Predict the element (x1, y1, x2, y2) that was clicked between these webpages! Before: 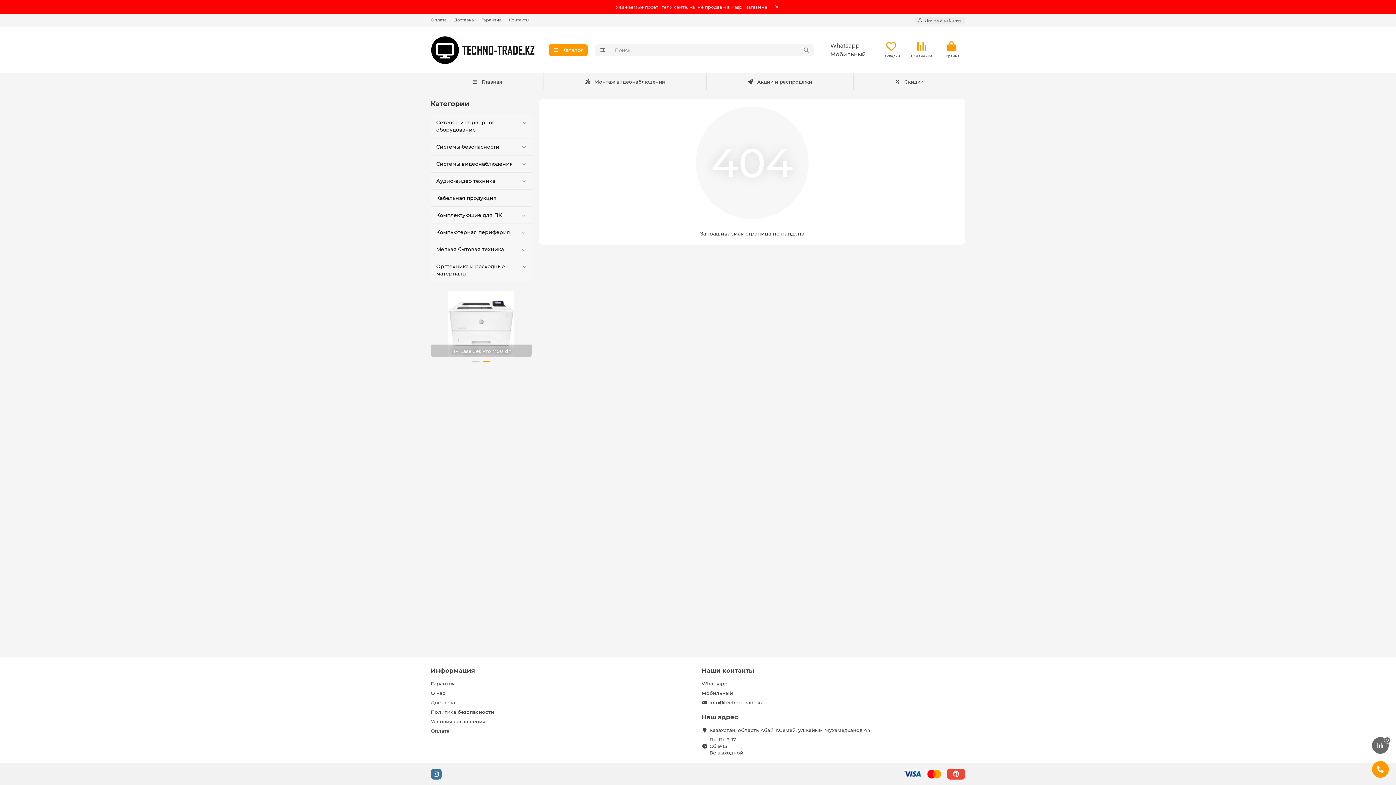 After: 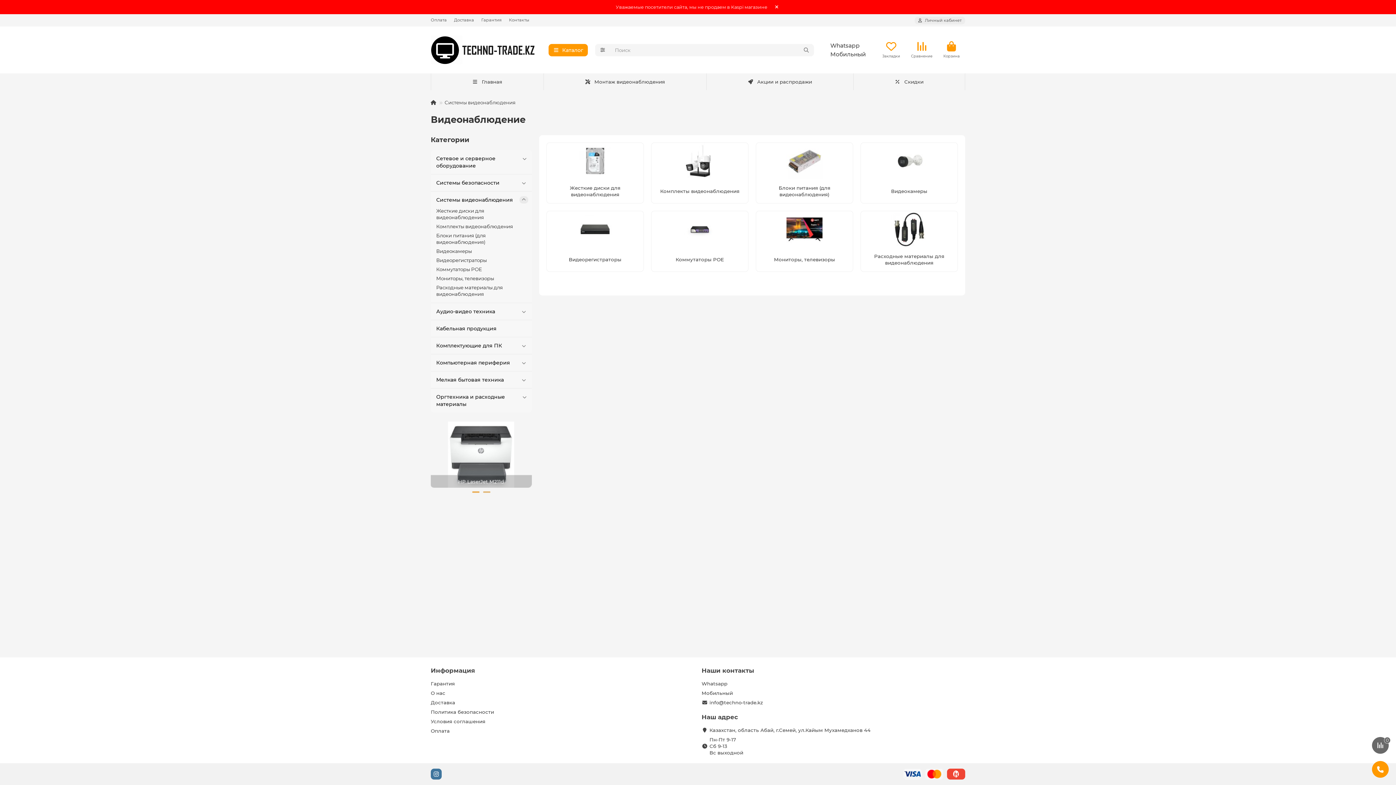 Action: bbox: (430, 155, 532, 172) label: Системы видеонаблюдения